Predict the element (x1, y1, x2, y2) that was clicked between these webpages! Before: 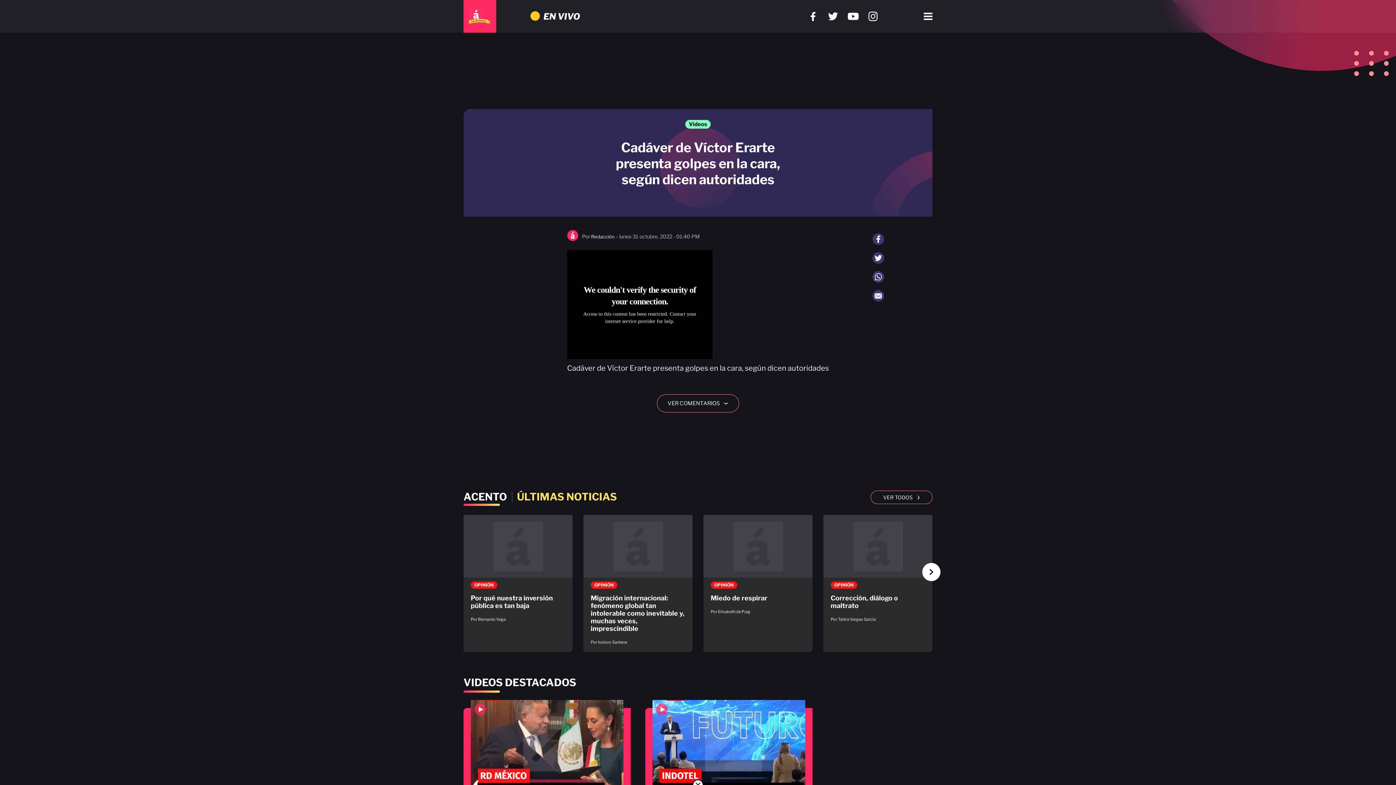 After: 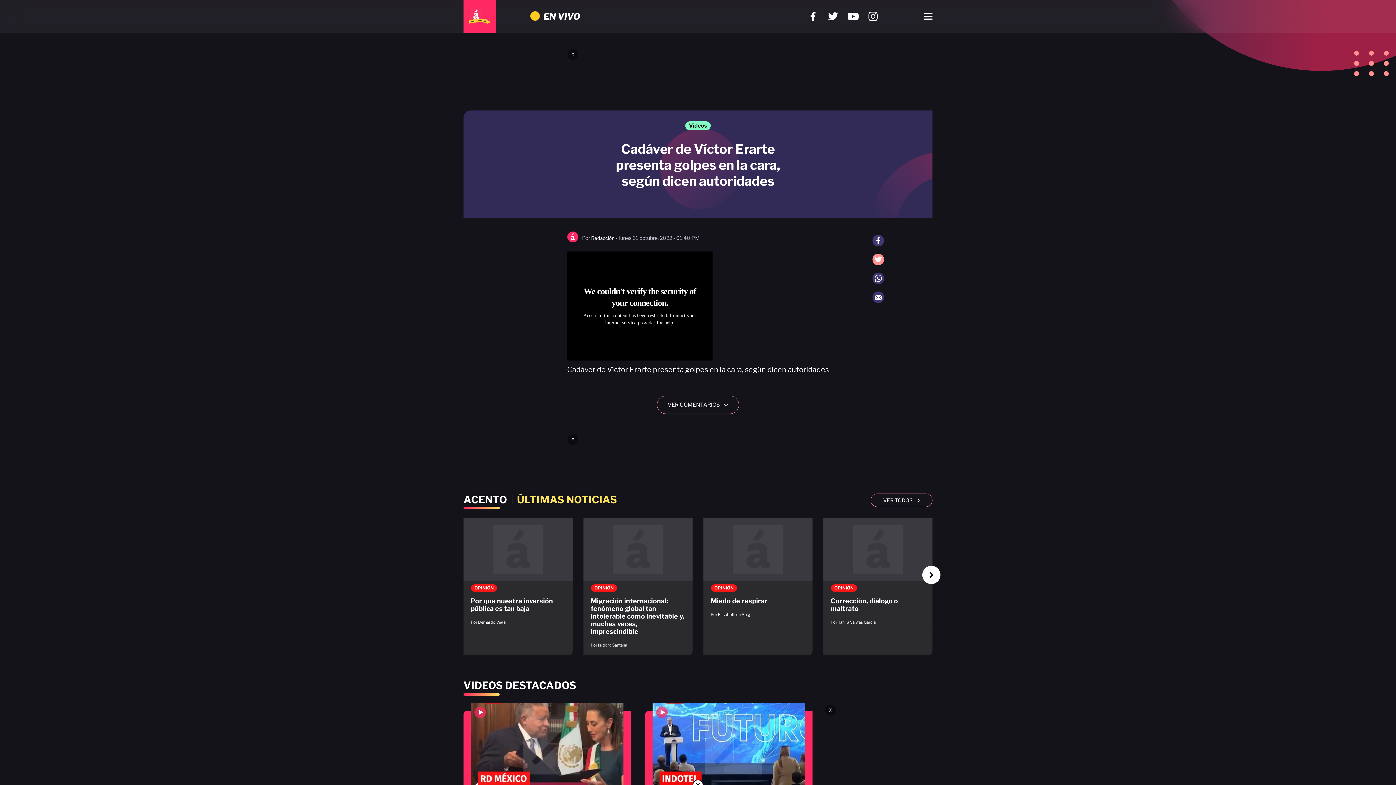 Action: bbox: (872, 252, 884, 264)